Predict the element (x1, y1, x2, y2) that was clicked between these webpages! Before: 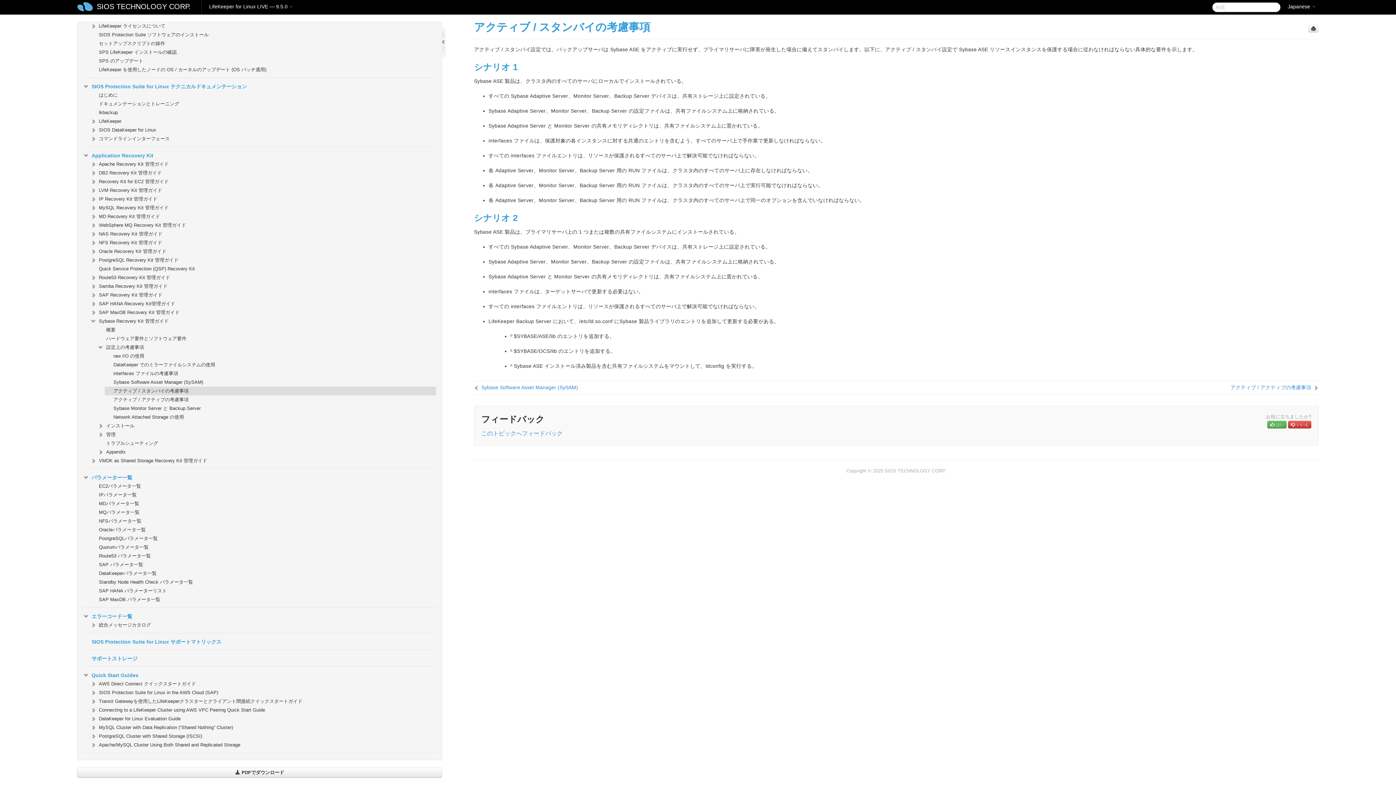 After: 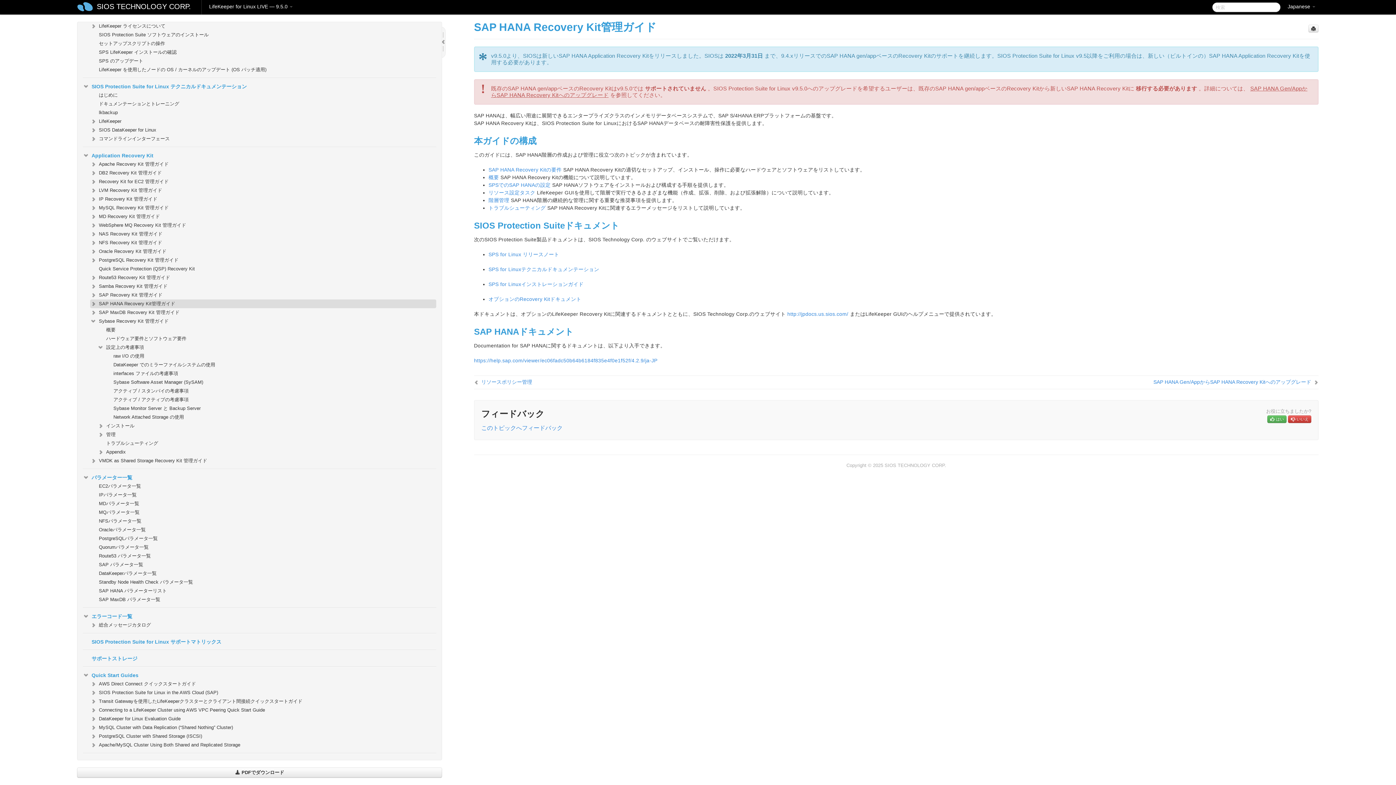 Action: bbox: (90, 299, 436, 308) label: SAP HANA Recovery Kit管理ガイド